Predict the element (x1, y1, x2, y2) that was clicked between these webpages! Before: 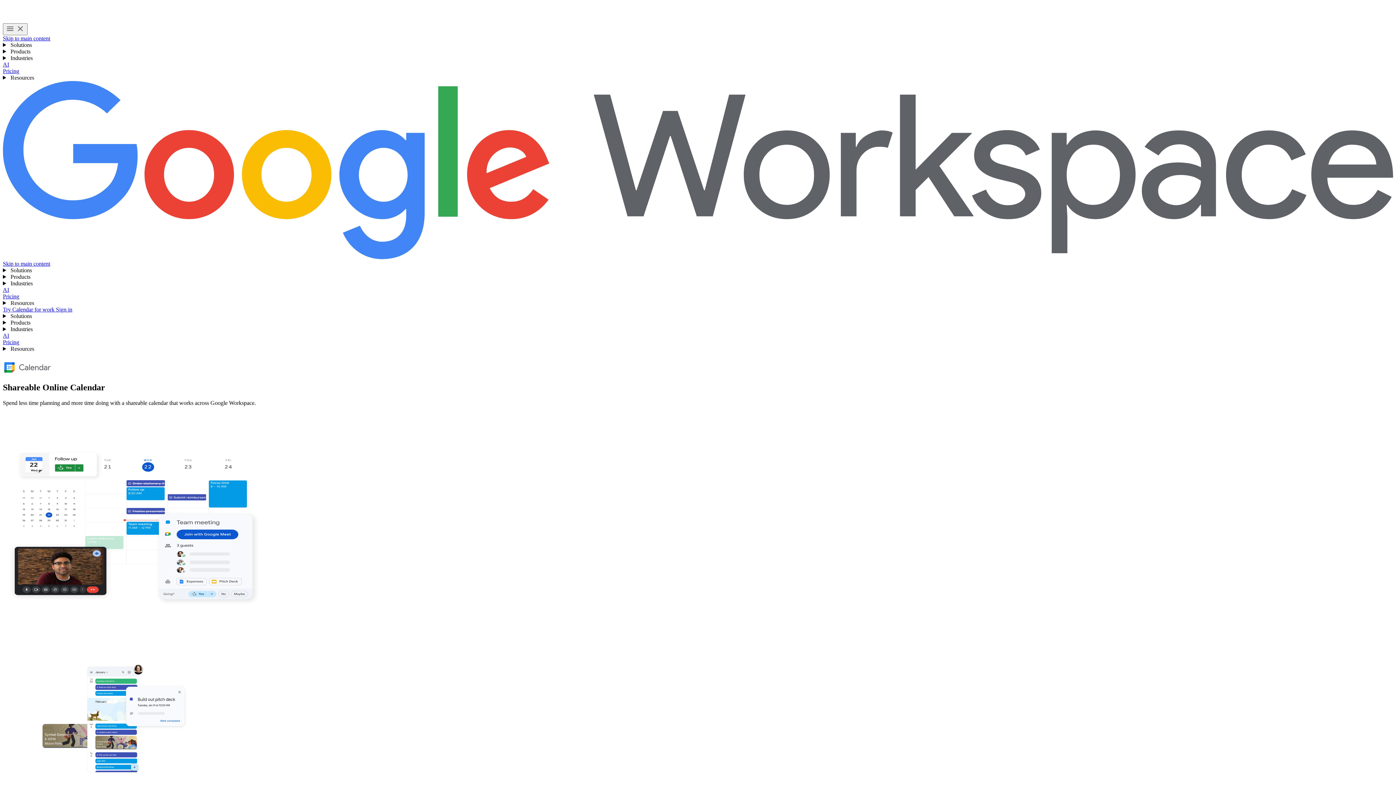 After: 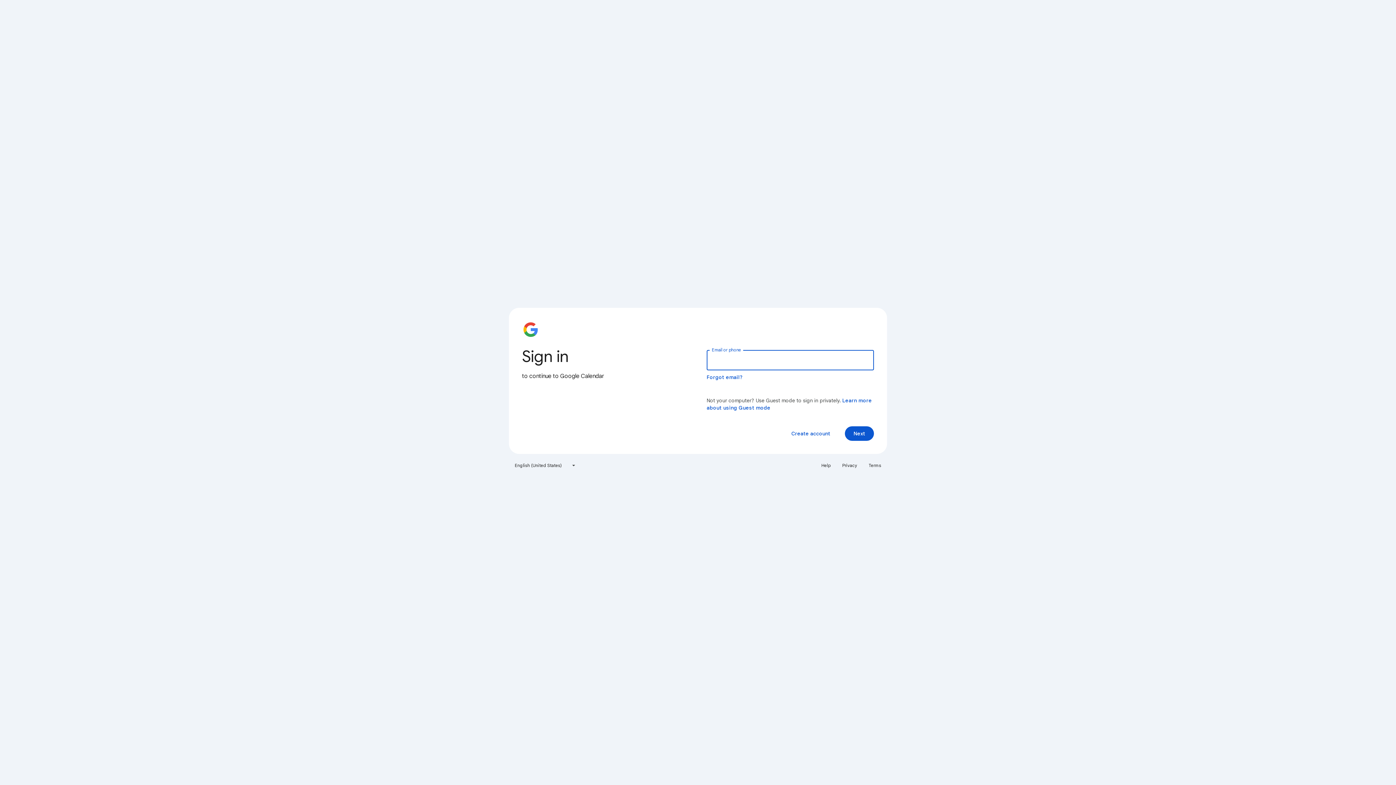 Action: label: Sign in to use Google Calendar bbox: (56, 306, 72, 312)